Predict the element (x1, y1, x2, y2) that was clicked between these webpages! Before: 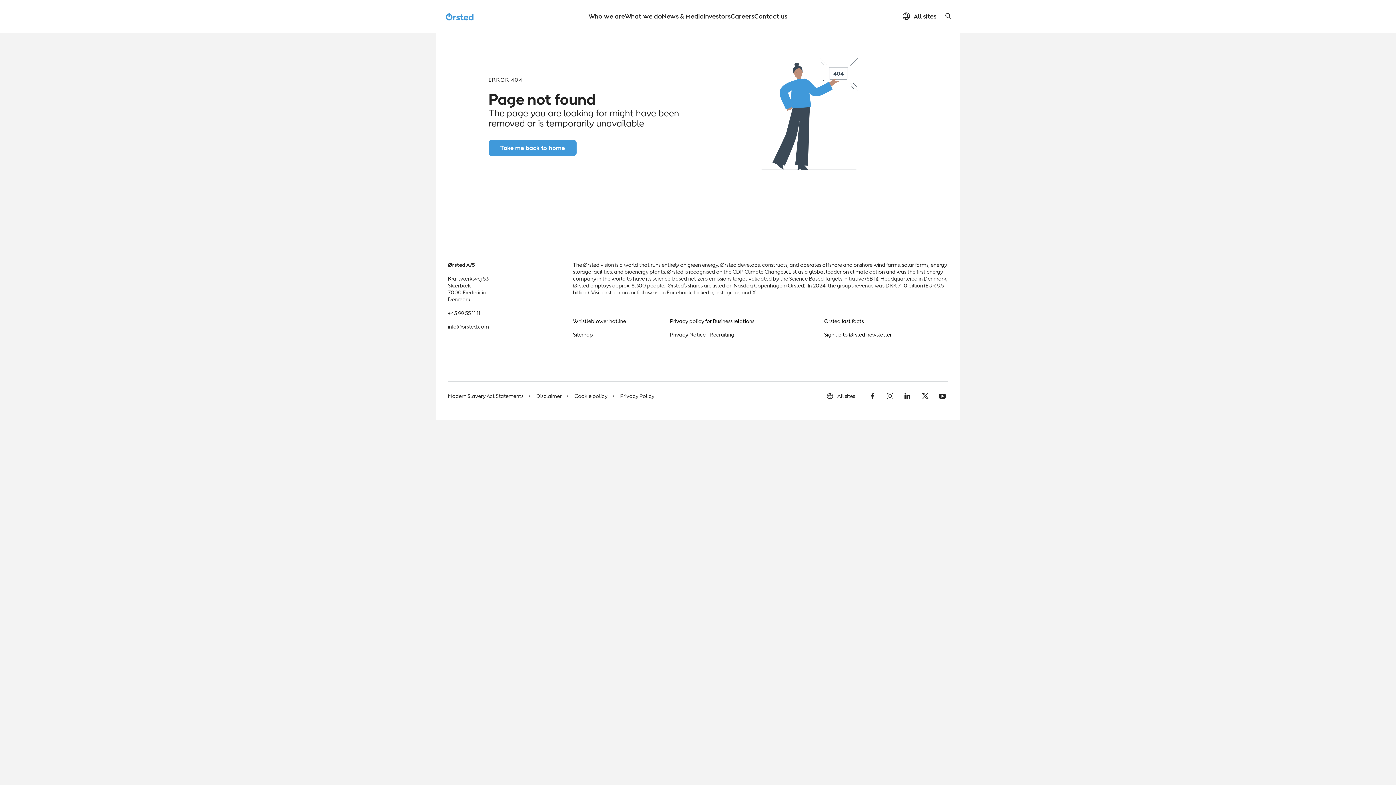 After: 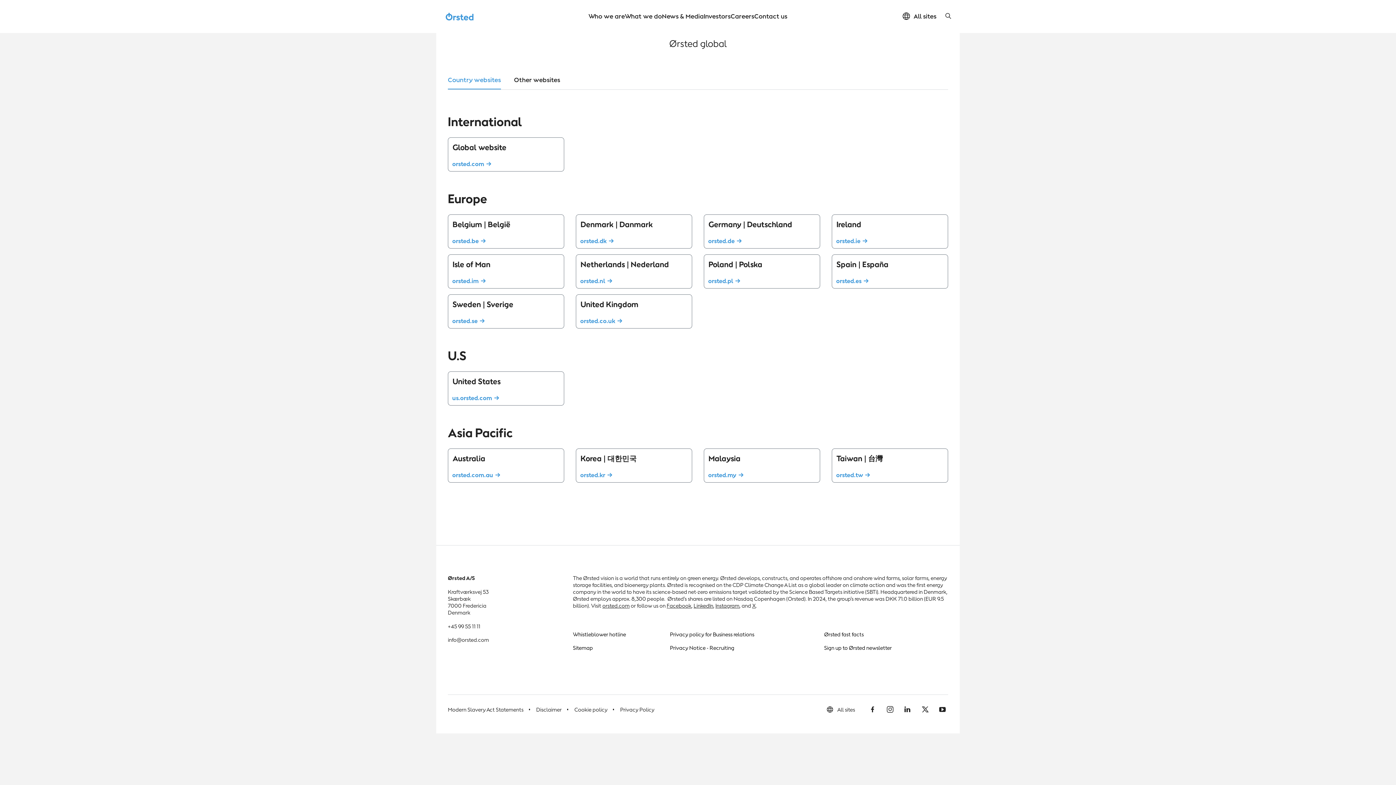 Action: label: All sites bbox: (826, 391, 855, 401)